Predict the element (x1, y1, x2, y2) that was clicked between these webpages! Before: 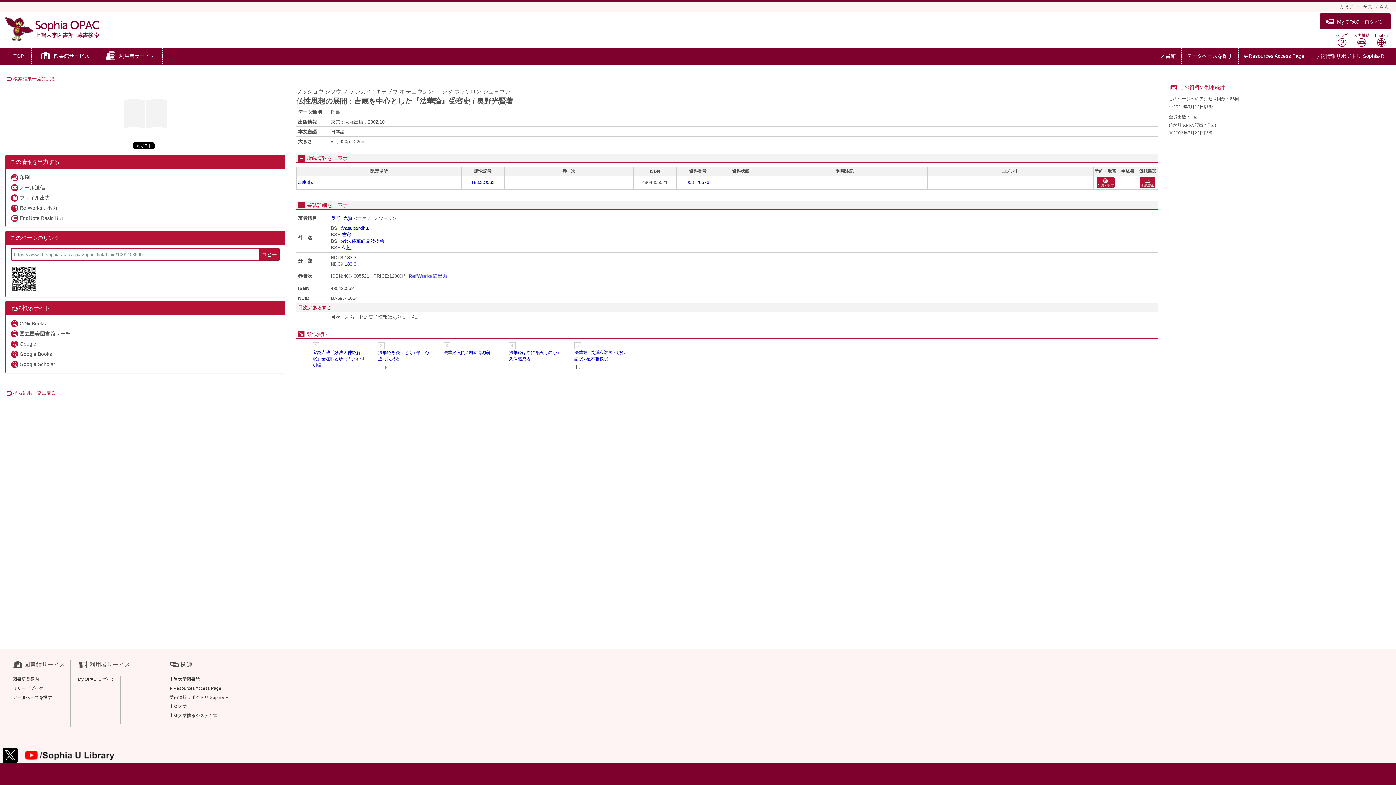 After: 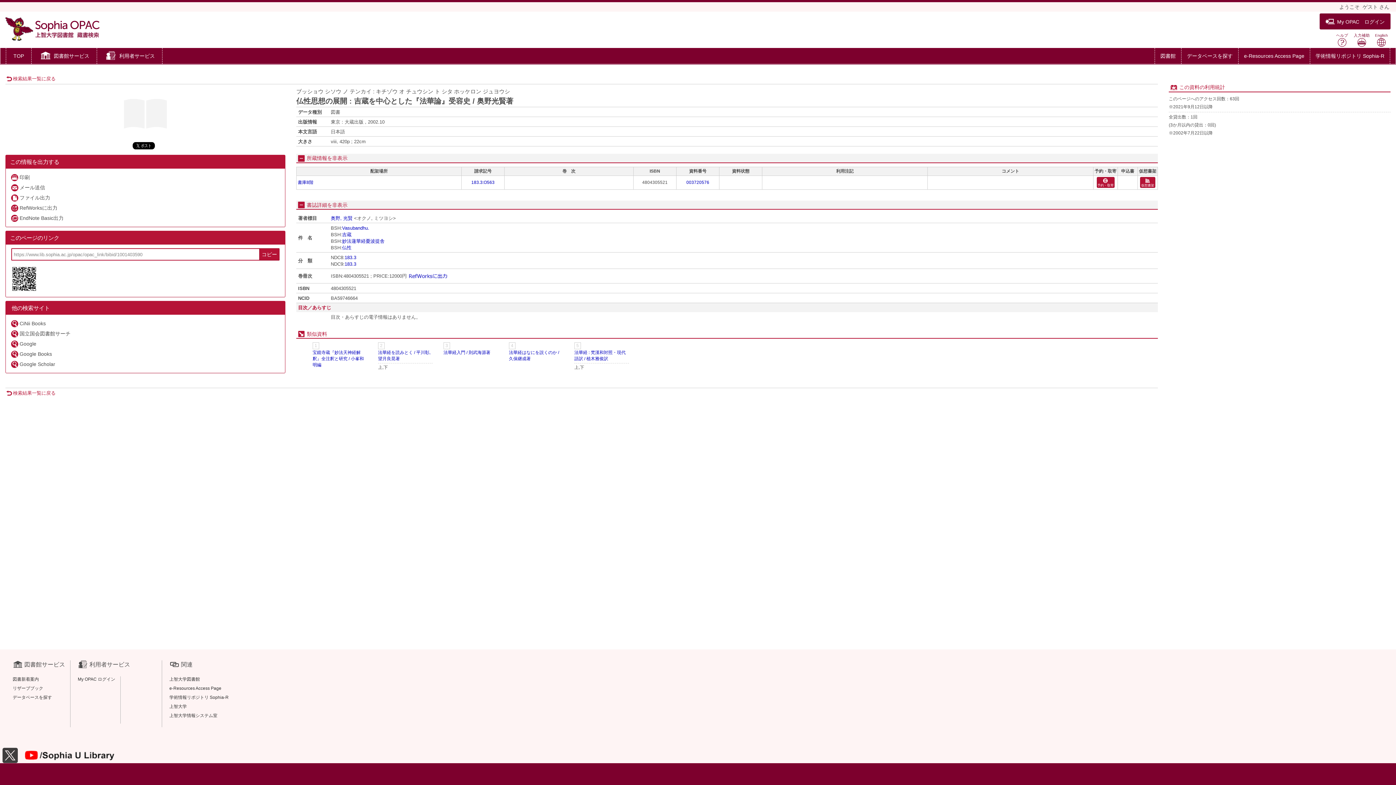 Action: bbox: (1, 749, 18, 761)